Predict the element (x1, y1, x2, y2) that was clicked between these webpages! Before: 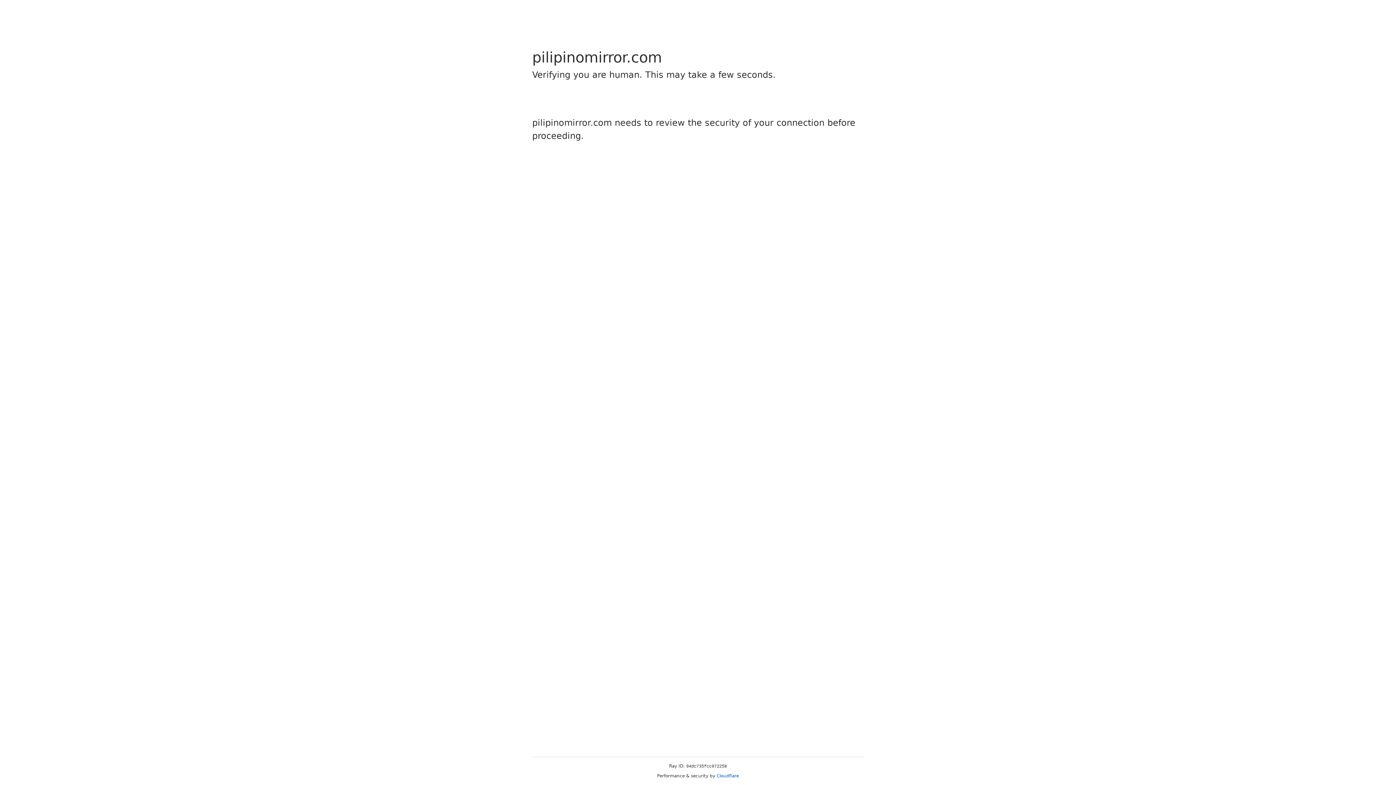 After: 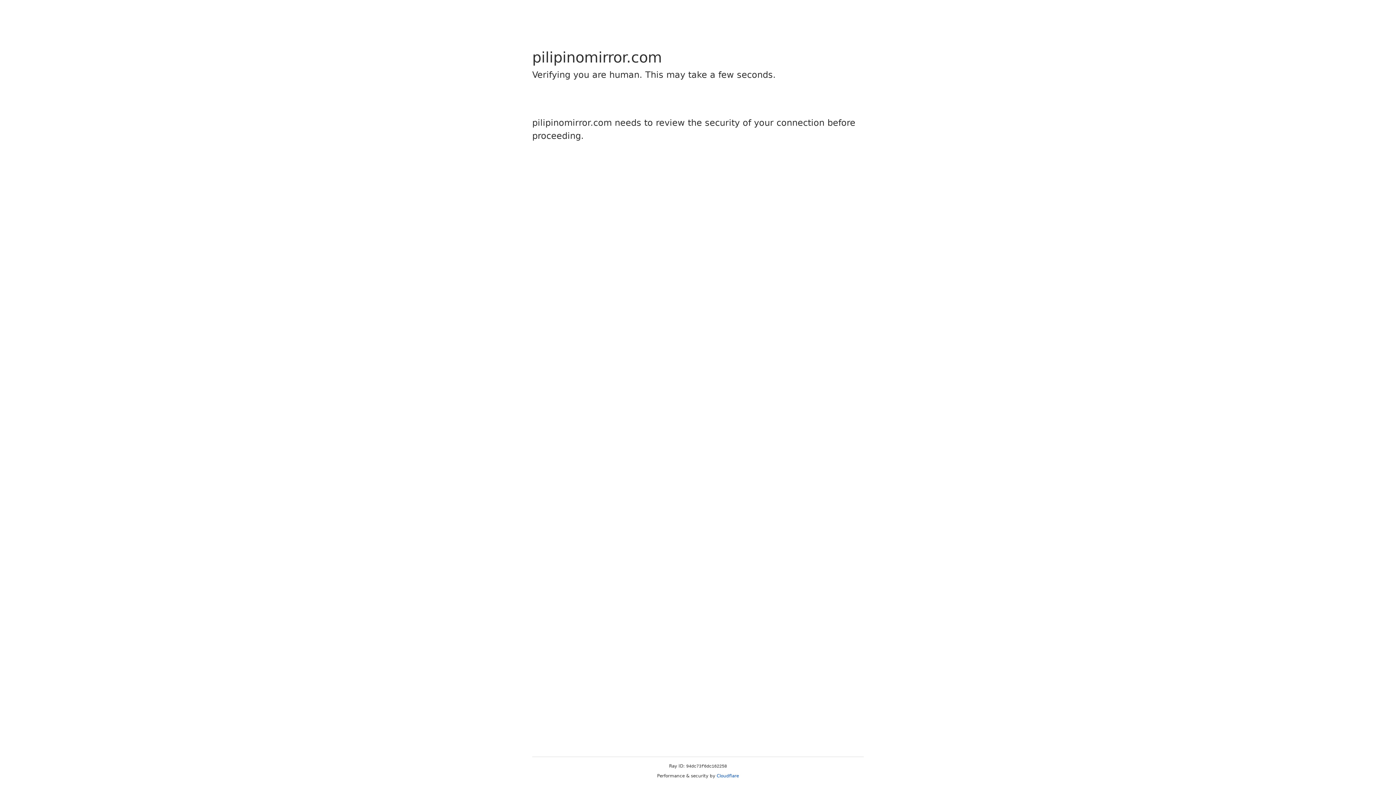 Action: bbox: (716, 773, 739, 778) label: Cloudflare